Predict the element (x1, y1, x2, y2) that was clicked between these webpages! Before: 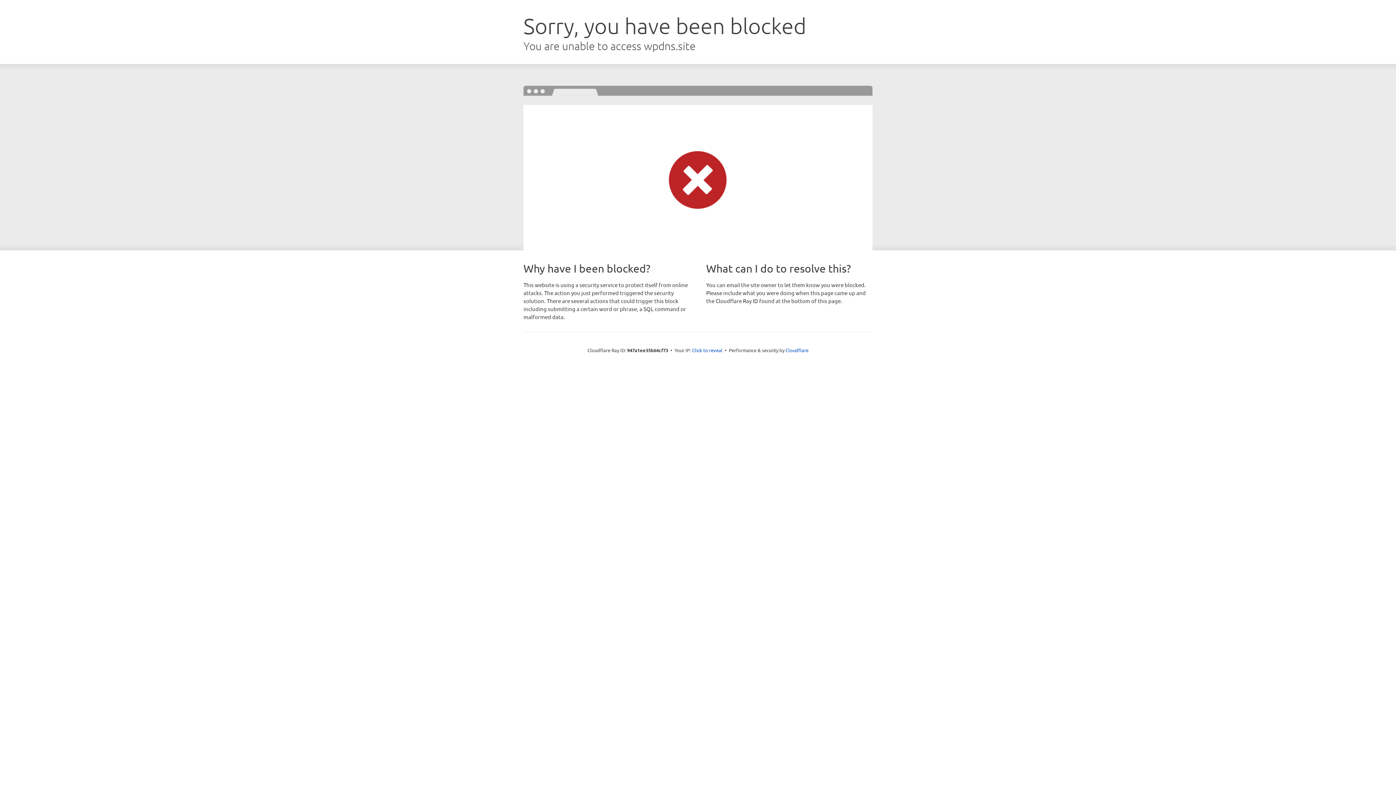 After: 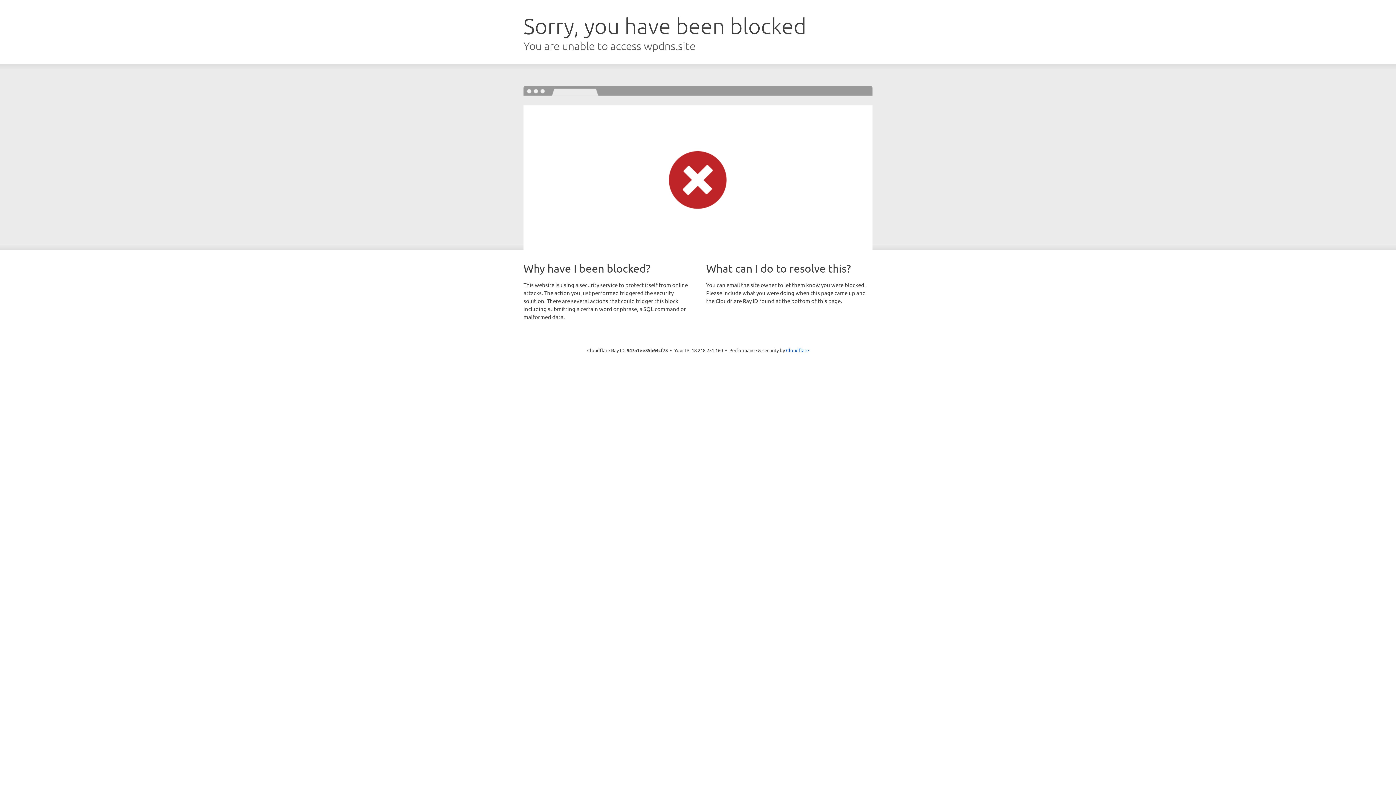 Action: bbox: (692, 346, 722, 353) label: Click to reveal